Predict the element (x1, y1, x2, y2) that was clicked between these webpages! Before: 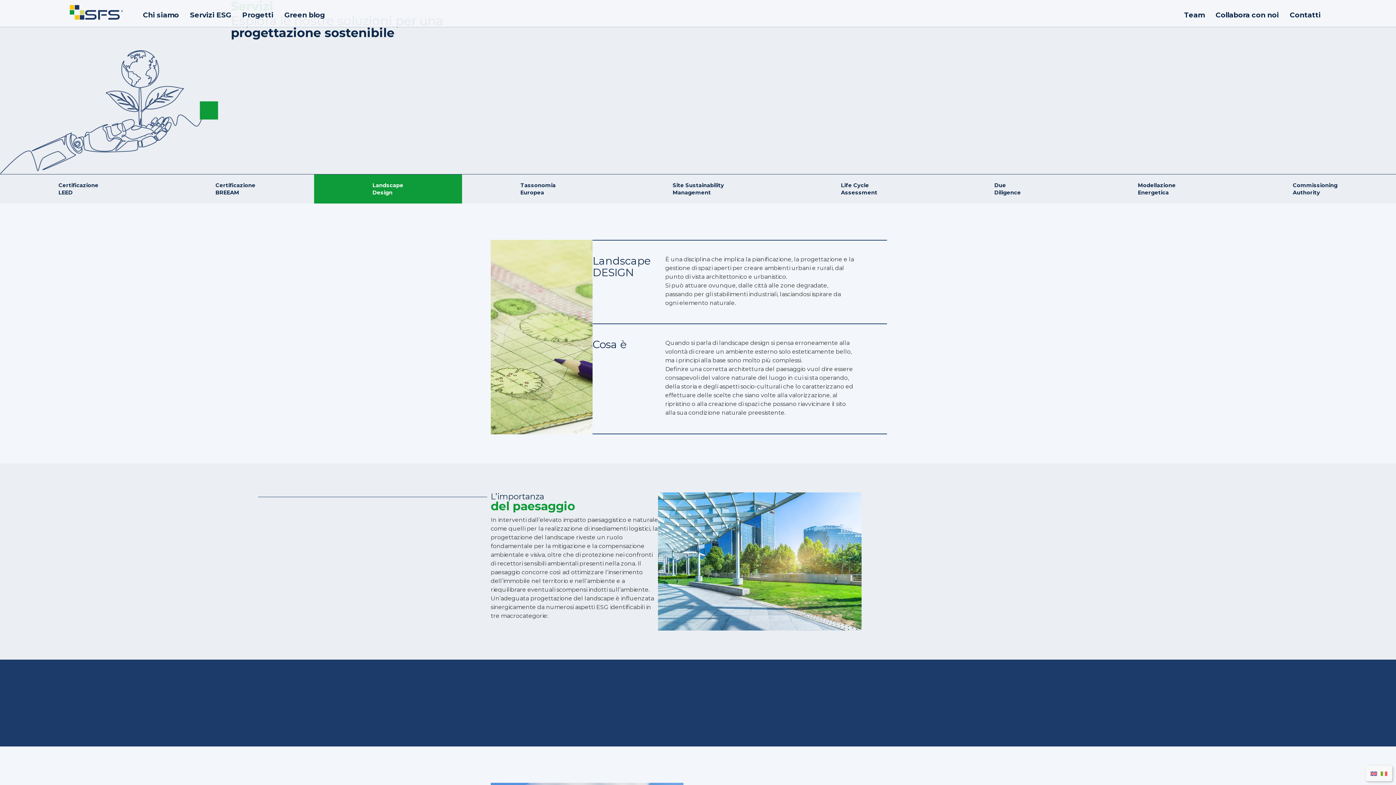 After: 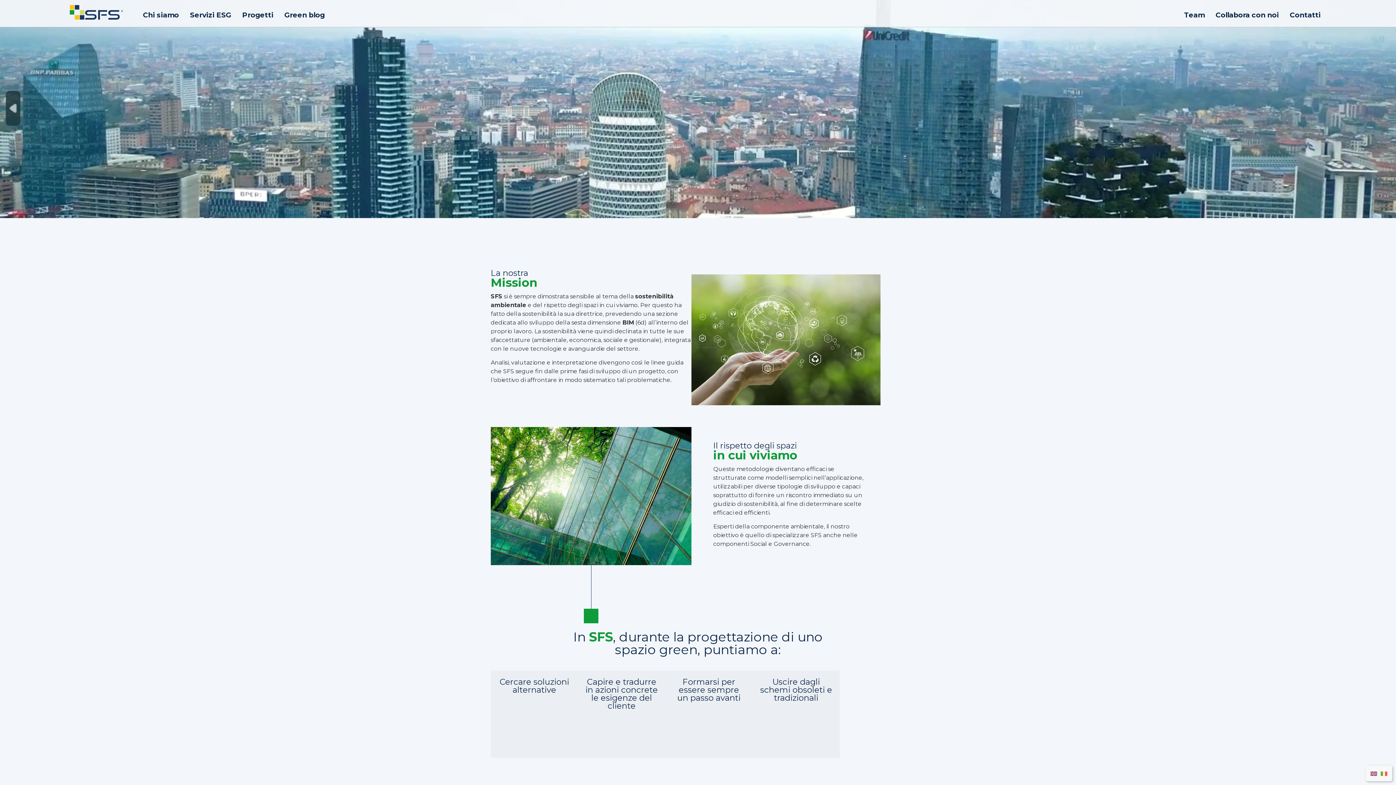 Action: bbox: (137, -1, 184, 28)